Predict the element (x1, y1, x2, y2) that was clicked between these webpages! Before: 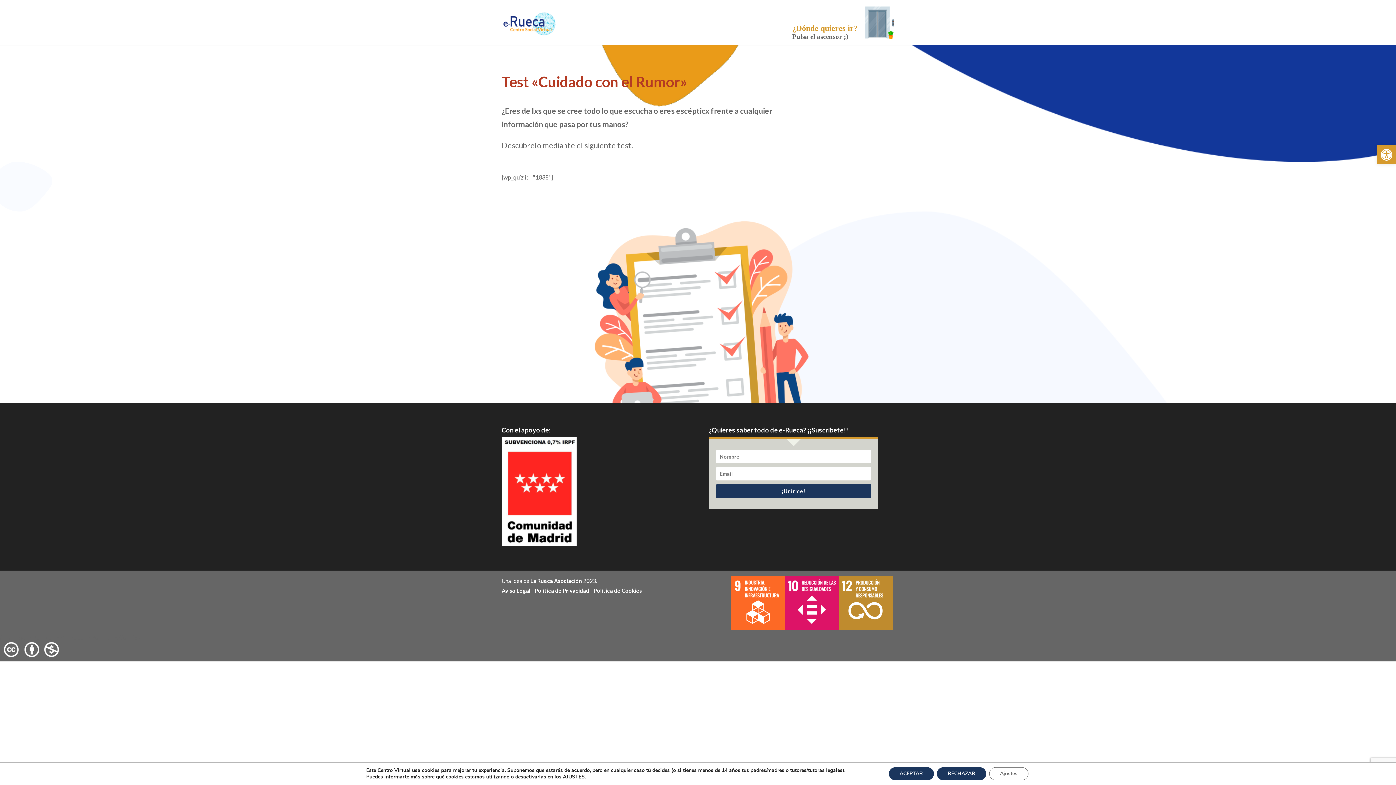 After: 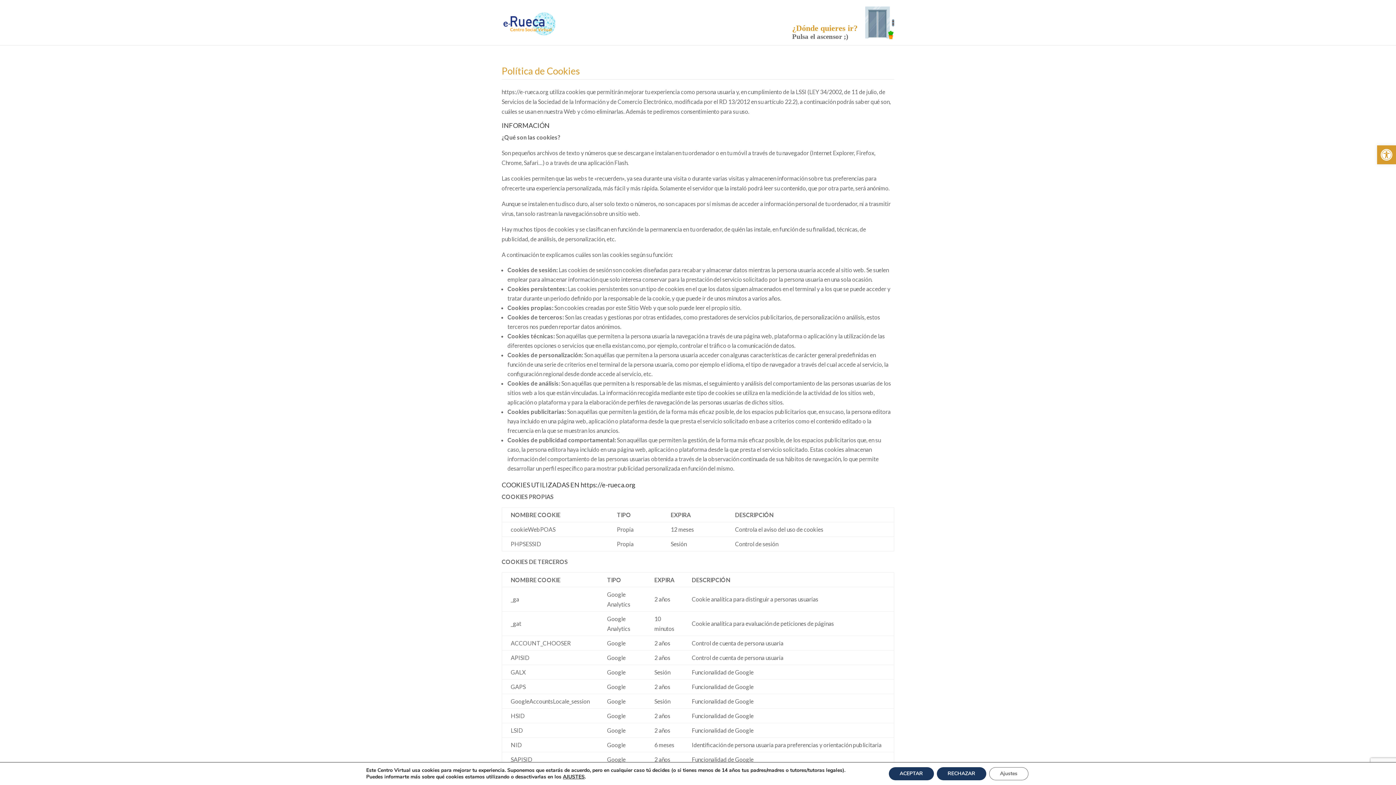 Action: label: Política de Cookies bbox: (593, 587, 642, 594)